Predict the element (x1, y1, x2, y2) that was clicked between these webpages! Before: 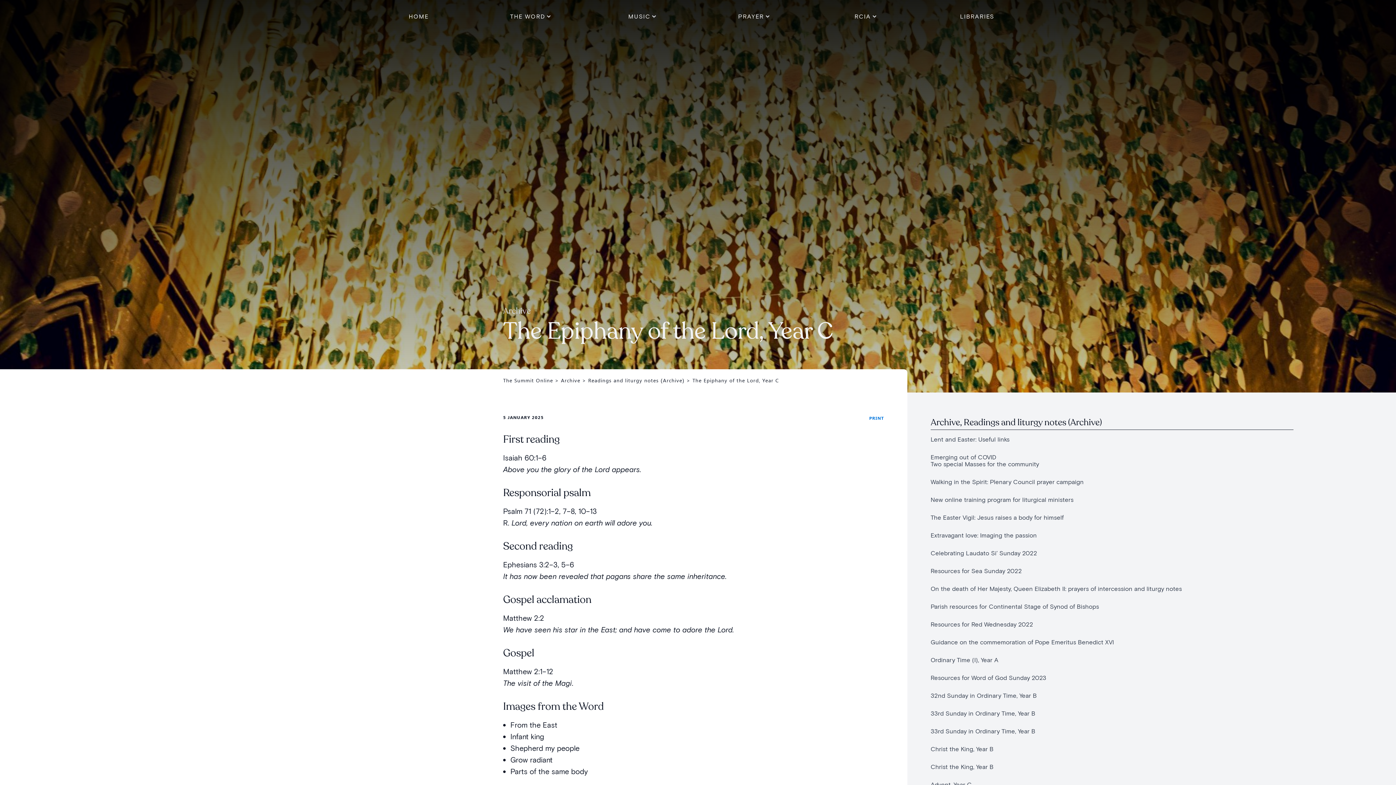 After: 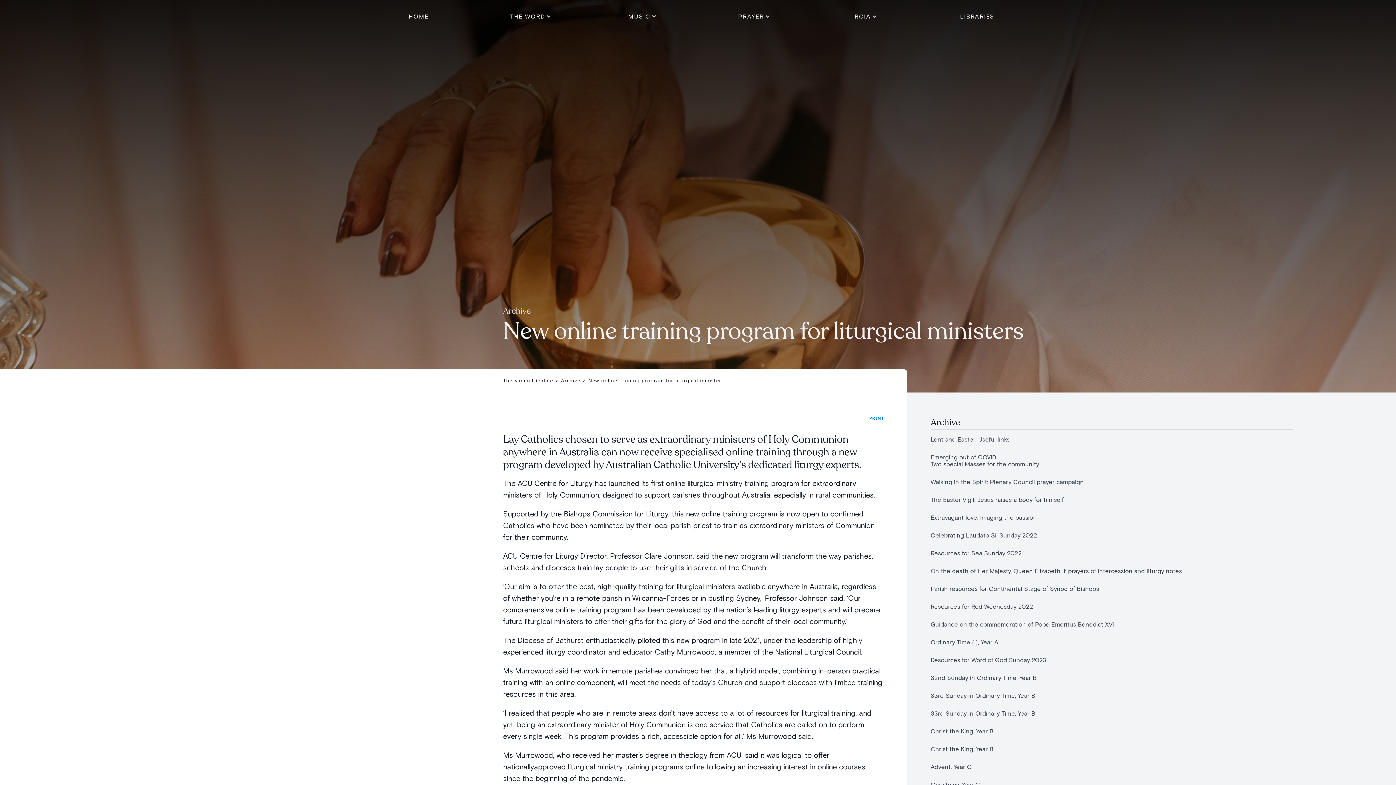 Action: label: New online training program for liturgical ministers bbox: (930, 496, 1073, 503)